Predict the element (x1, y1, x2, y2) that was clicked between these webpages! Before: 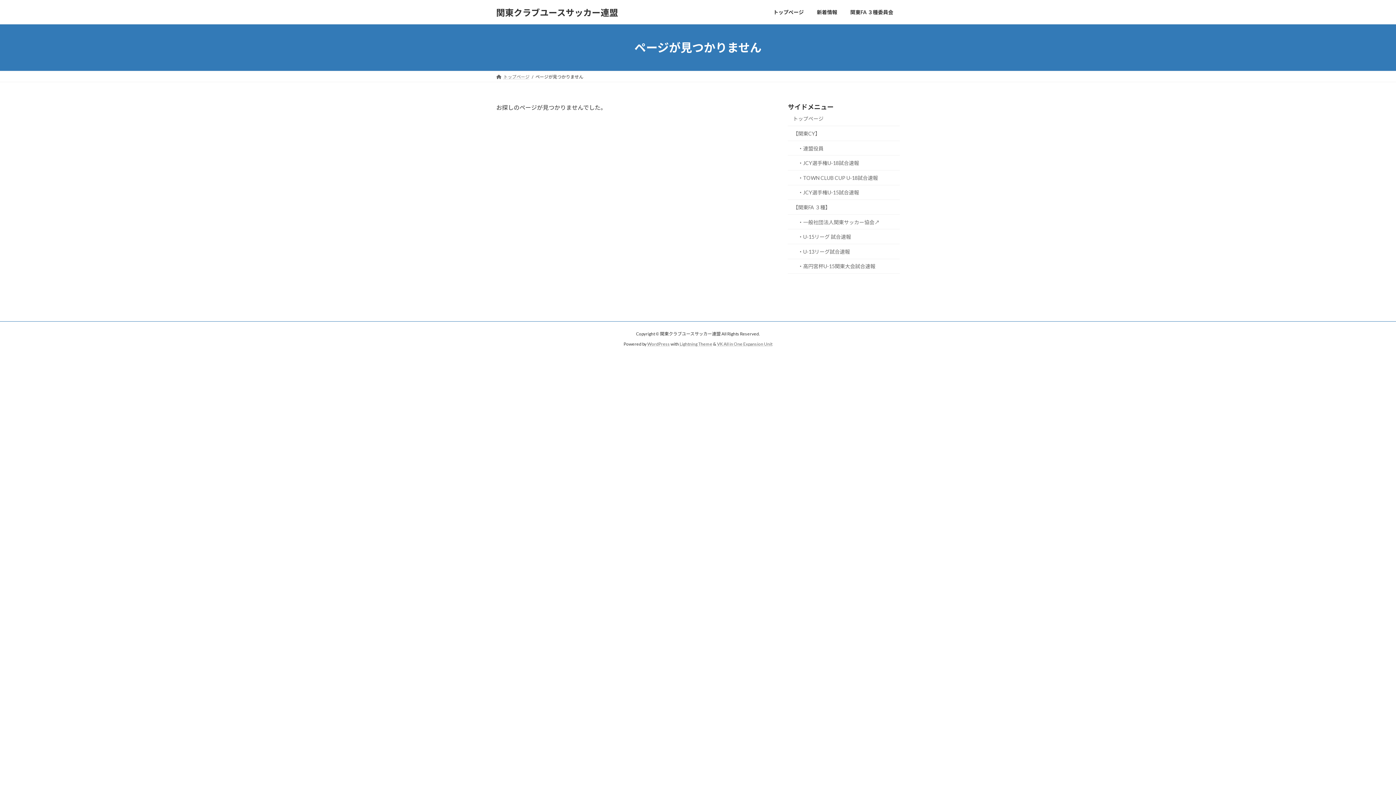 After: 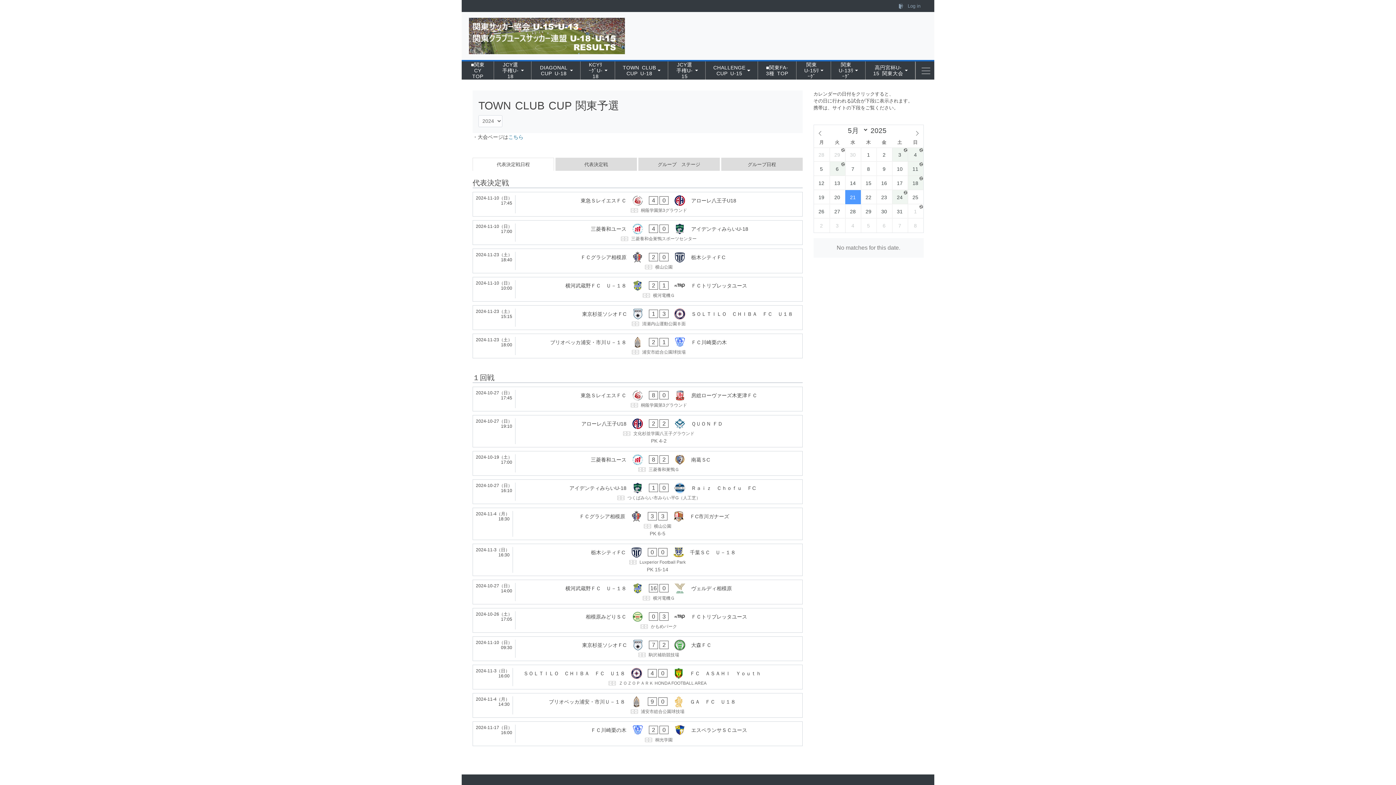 Action: bbox: (788, 170, 900, 185) label: ・TOWN CLUB CUP U-18試合速報